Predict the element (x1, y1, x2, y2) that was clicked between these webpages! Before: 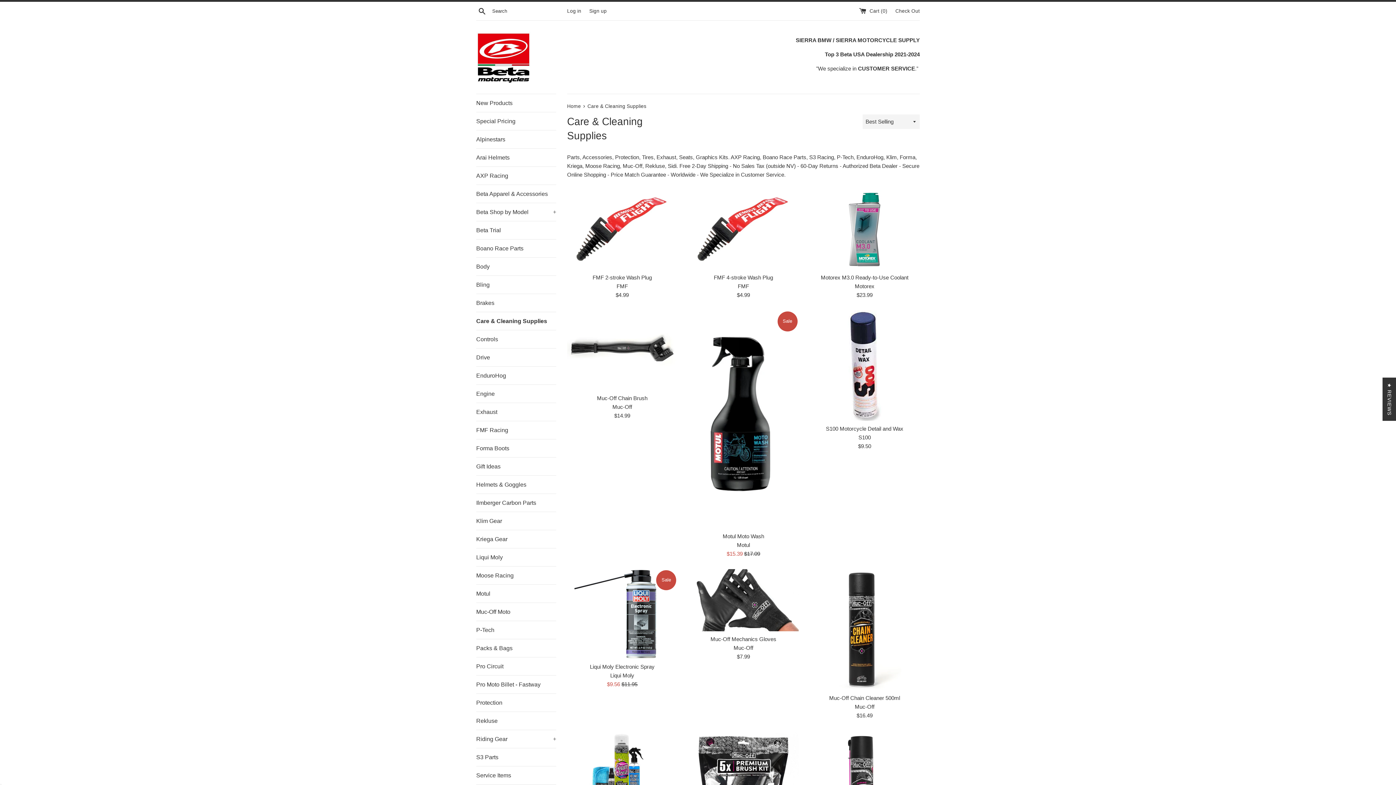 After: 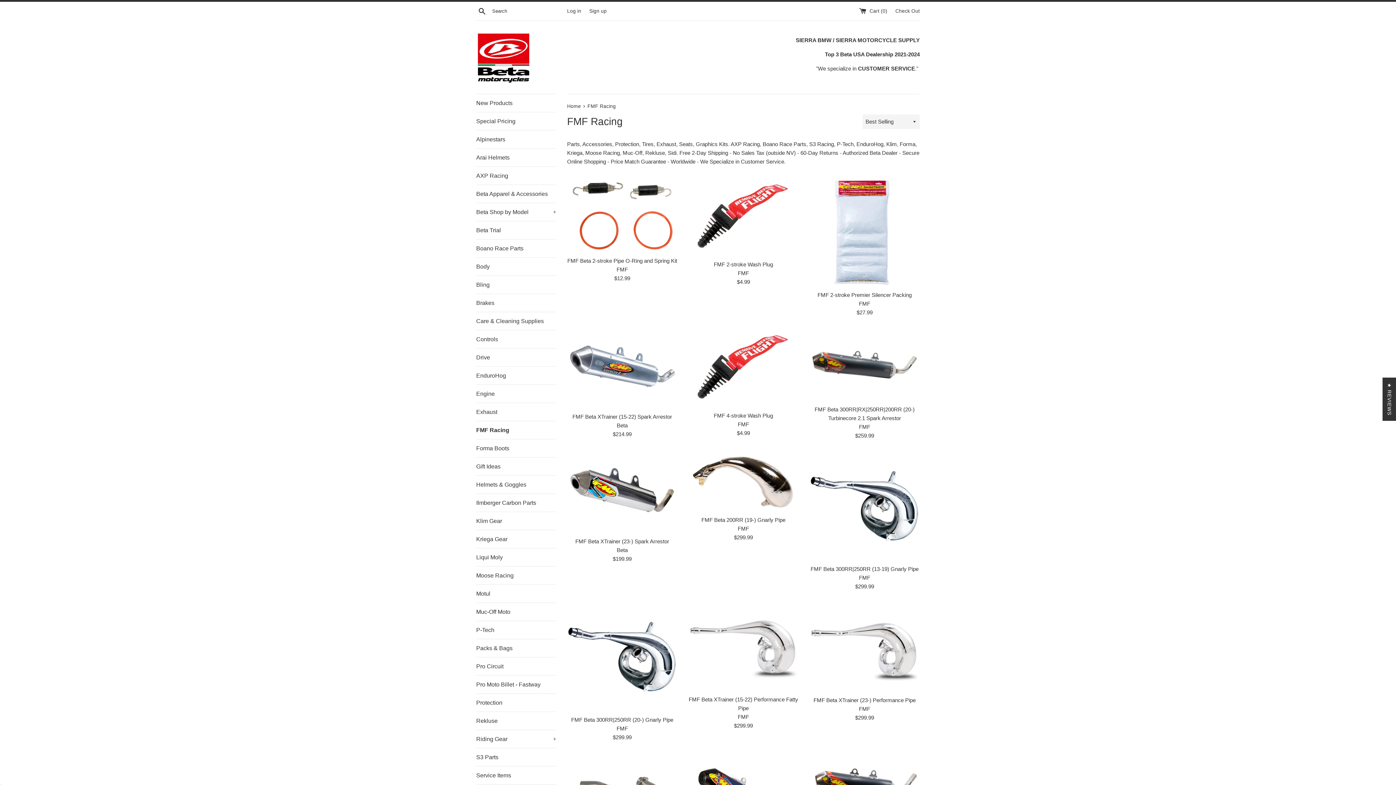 Action: bbox: (476, 421, 556, 439) label: FMF Racing